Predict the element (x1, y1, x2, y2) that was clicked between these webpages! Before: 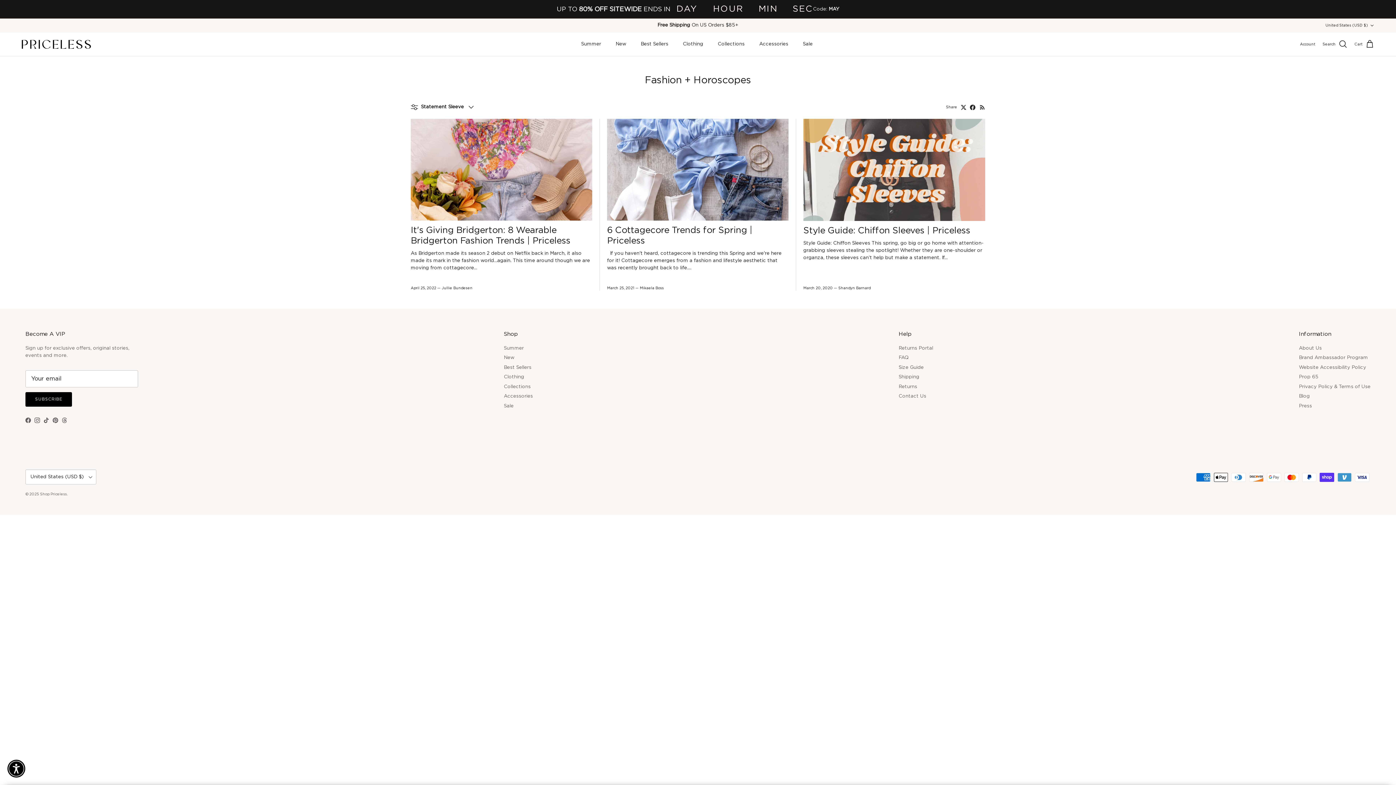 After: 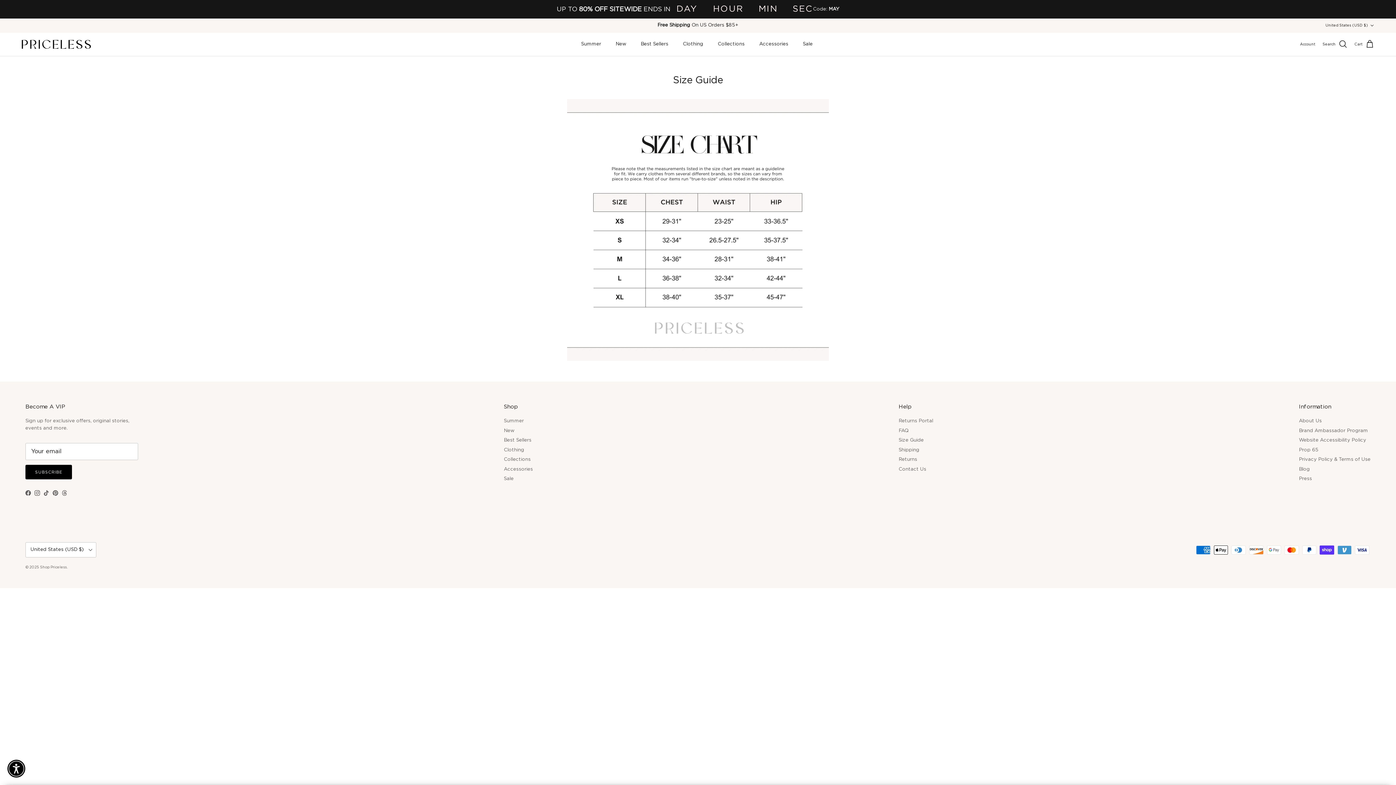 Action: label: Size Guide bbox: (898, 365, 924, 370)